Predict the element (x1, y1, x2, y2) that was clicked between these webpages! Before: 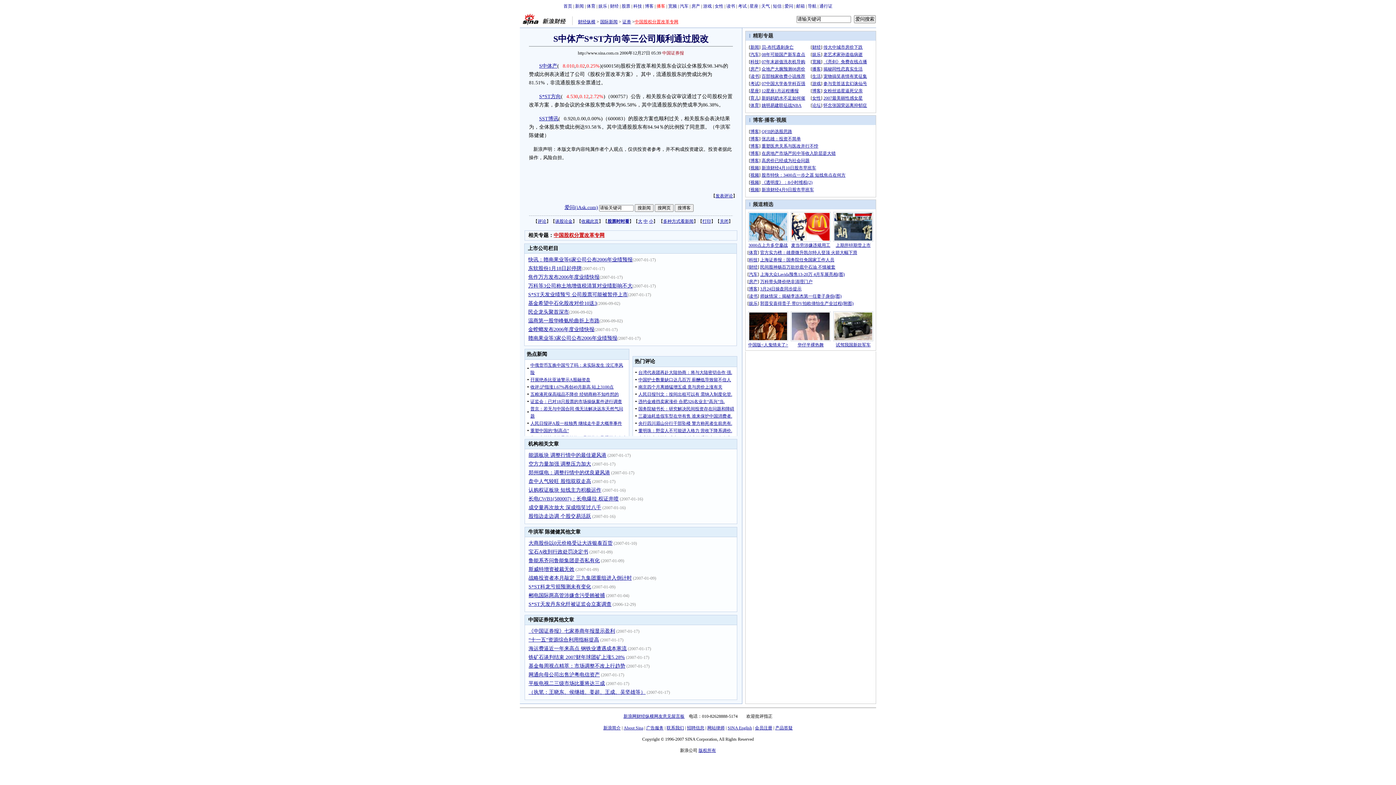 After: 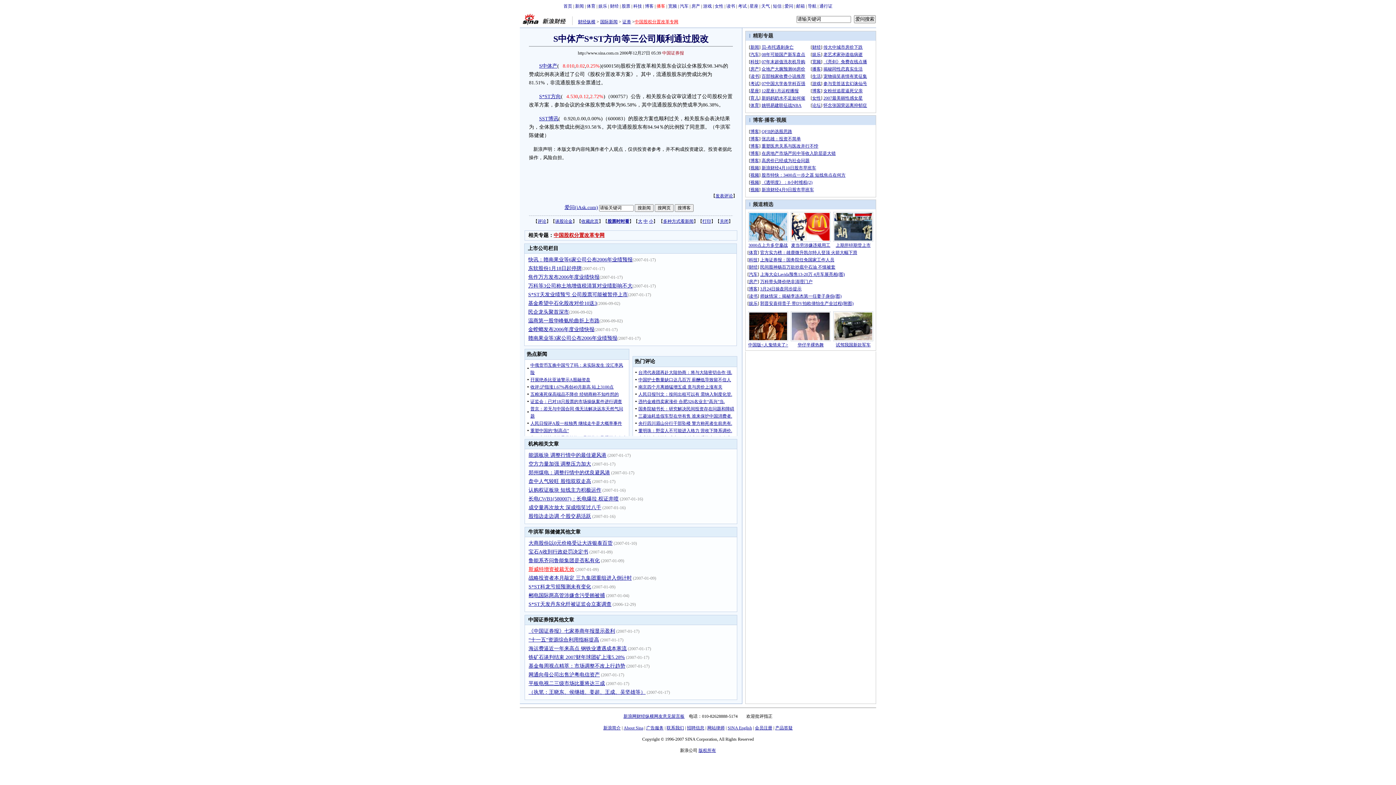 Action: label: 斯威特增资被裁无效 bbox: (528, 566, 574, 572)